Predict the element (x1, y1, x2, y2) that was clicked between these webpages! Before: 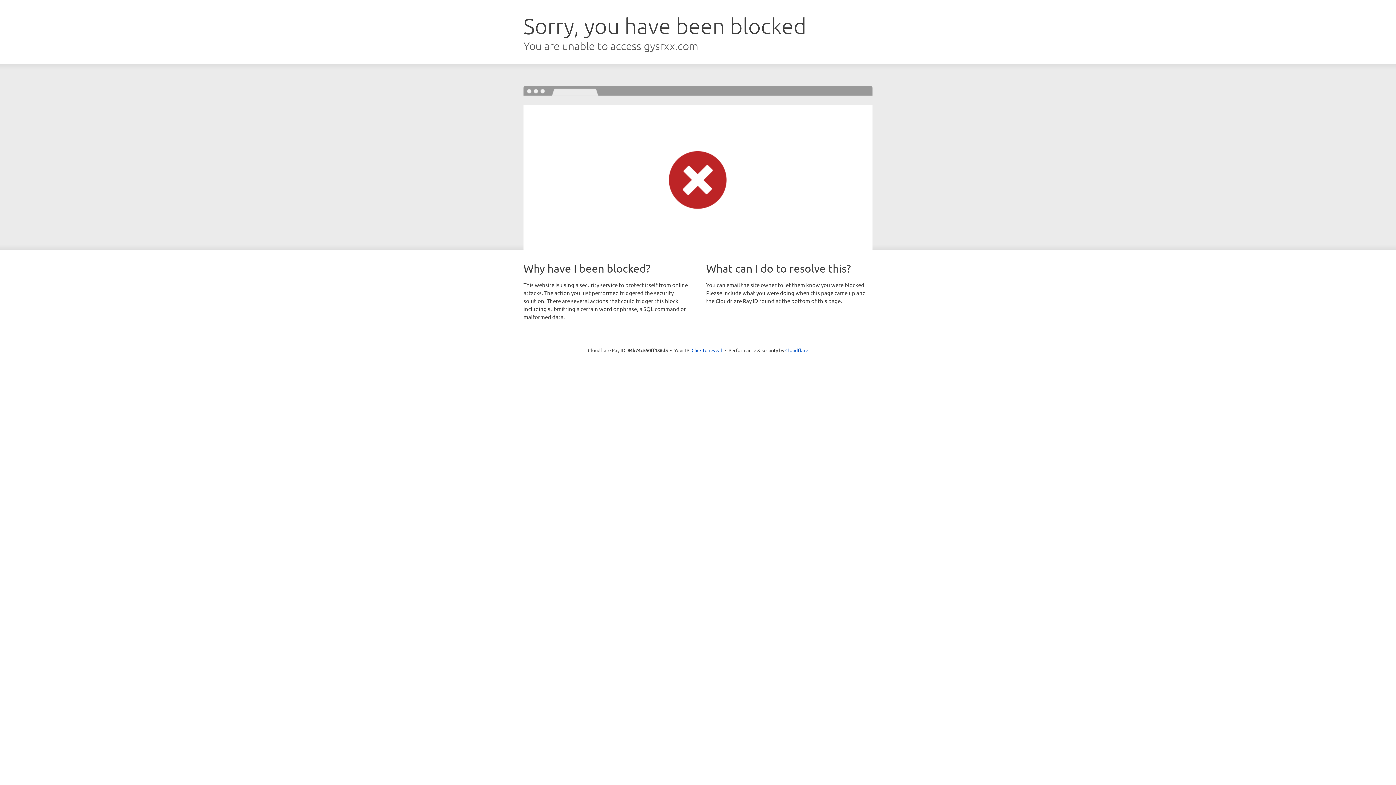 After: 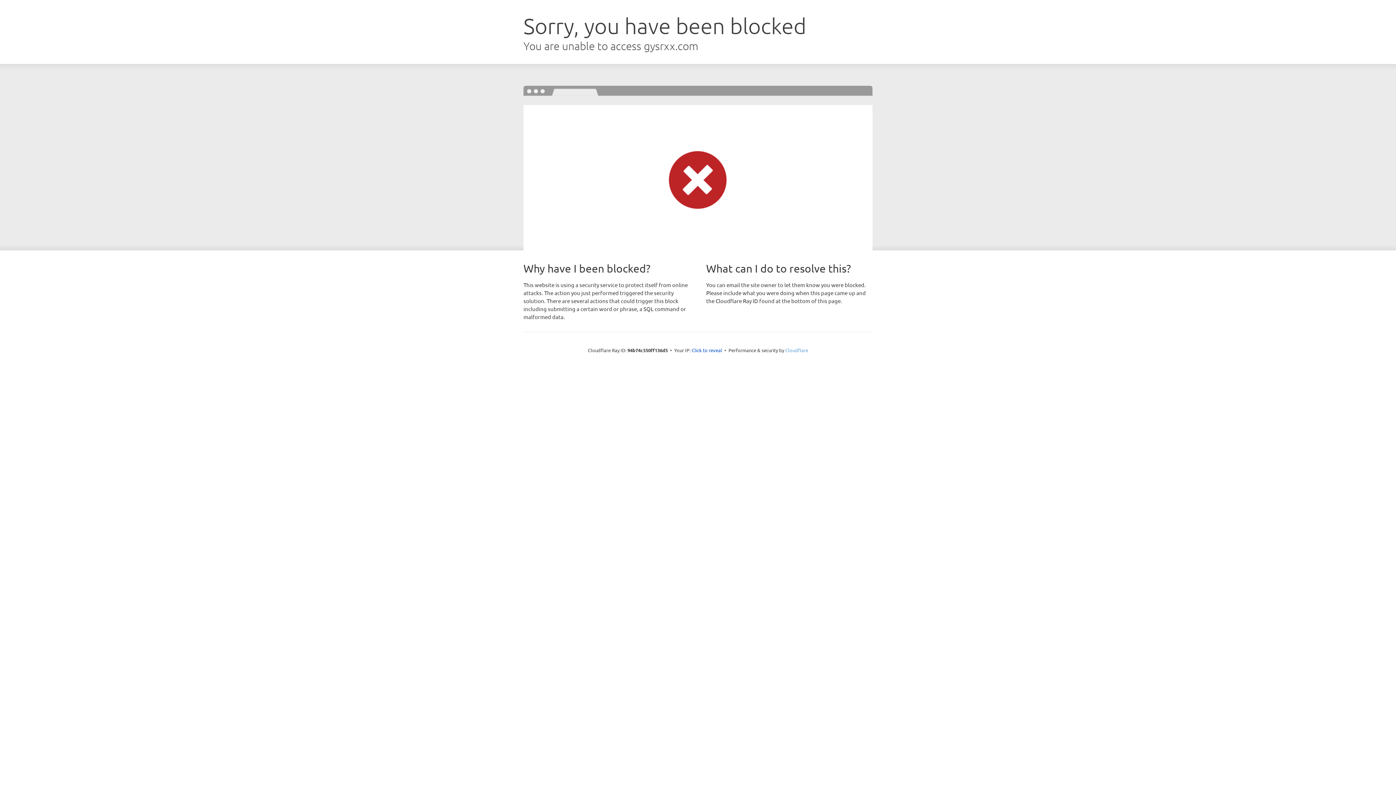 Action: bbox: (785, 347, 808, 353) label: Cloudflare